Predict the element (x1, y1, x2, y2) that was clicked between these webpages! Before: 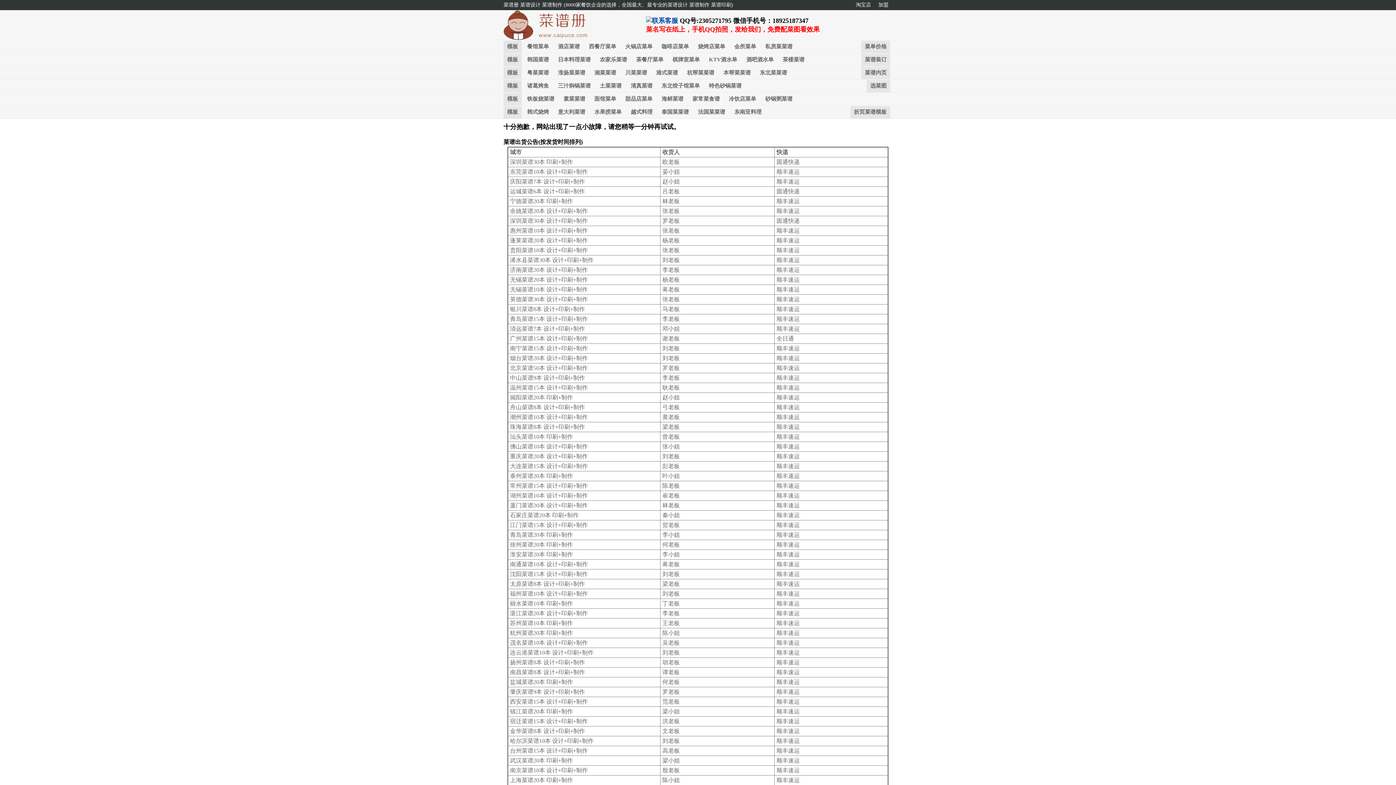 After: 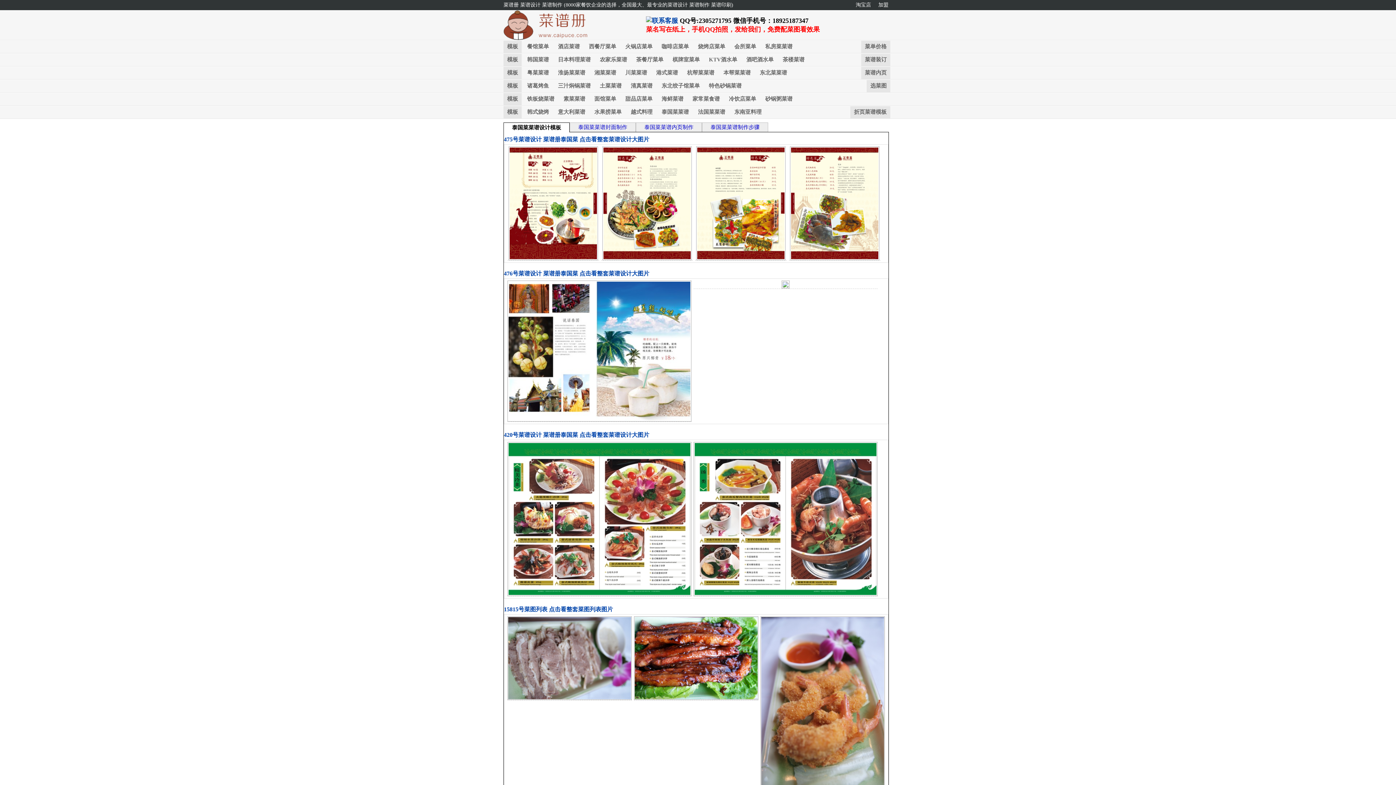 Action: label: 泰国菜菜谱 bbox: (658, 106, 692, 118)